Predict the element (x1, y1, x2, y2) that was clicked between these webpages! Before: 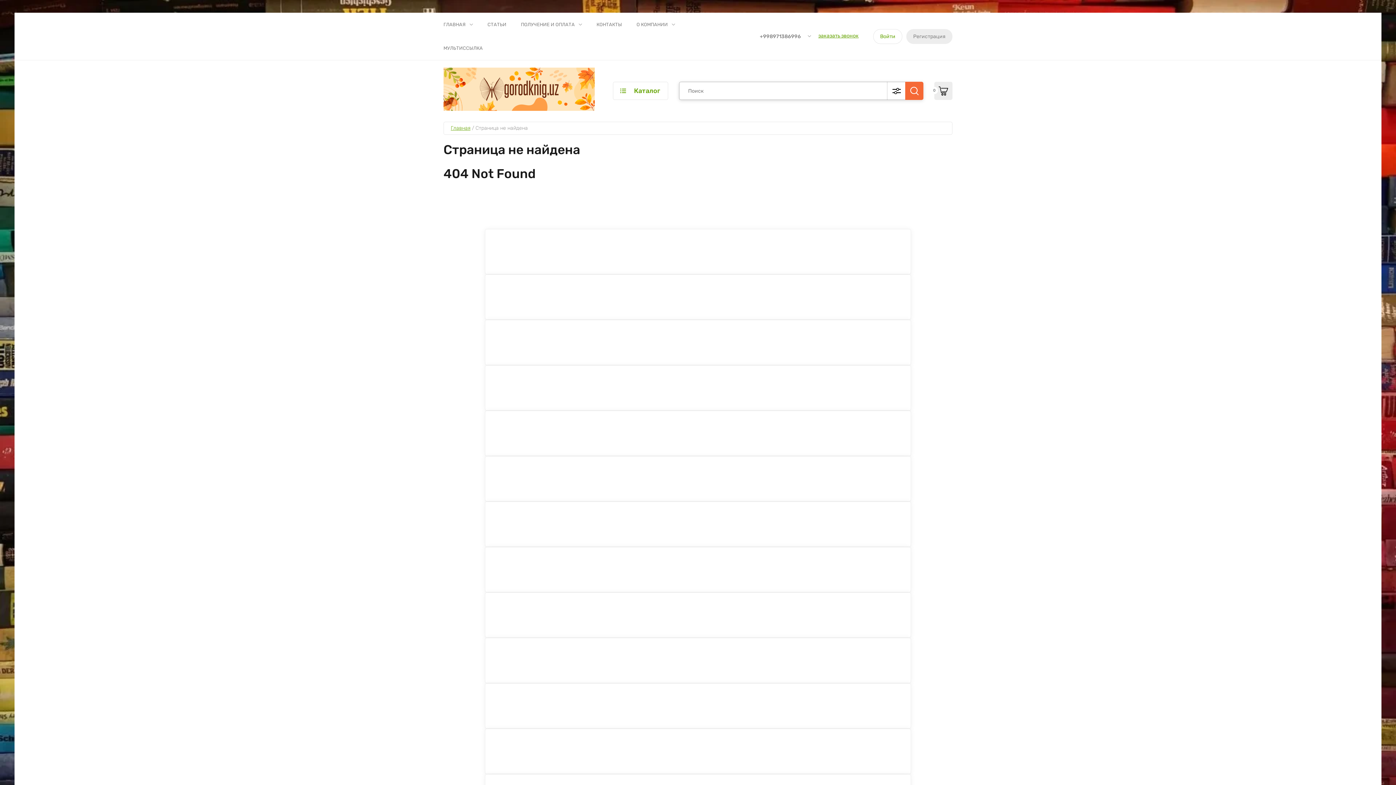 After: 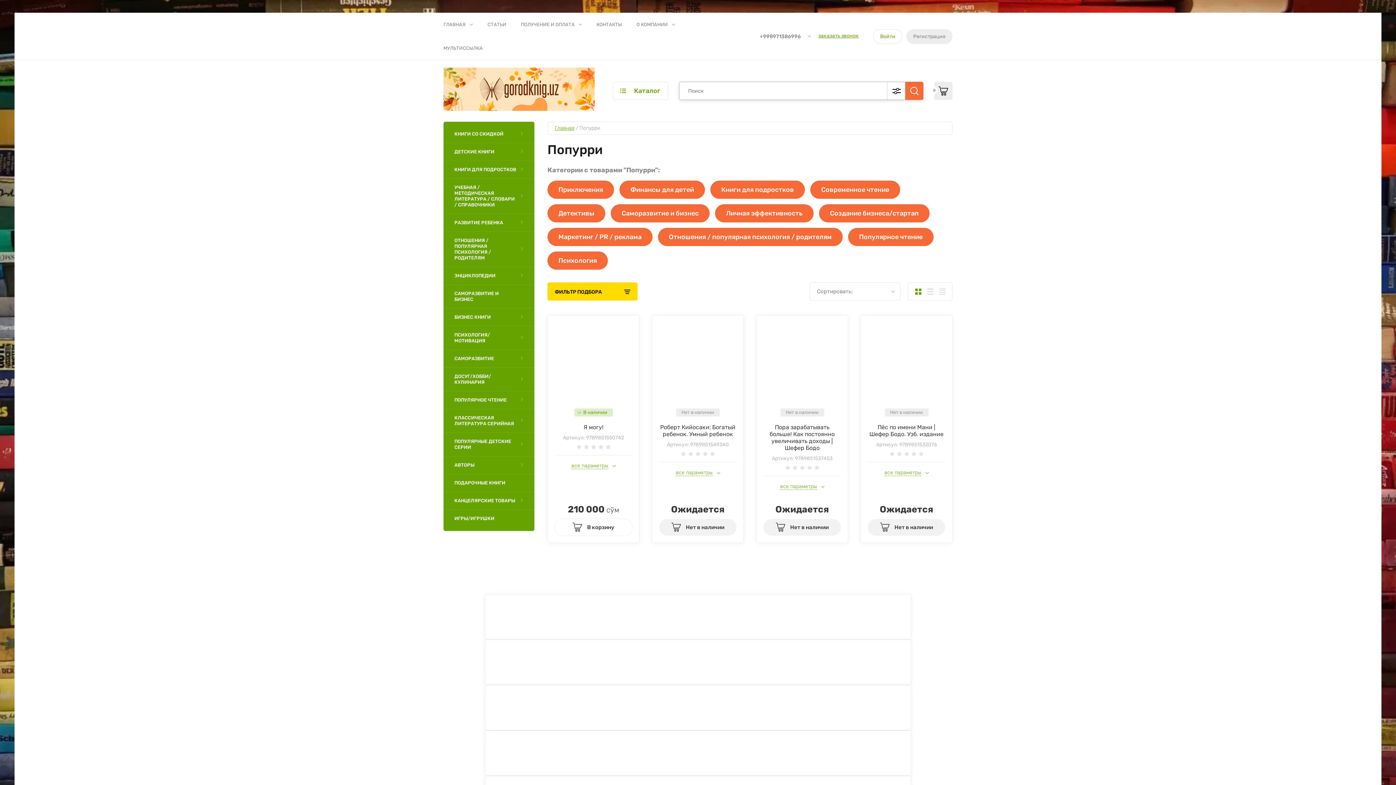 Action: bbox: (485, 683, 911, 729)